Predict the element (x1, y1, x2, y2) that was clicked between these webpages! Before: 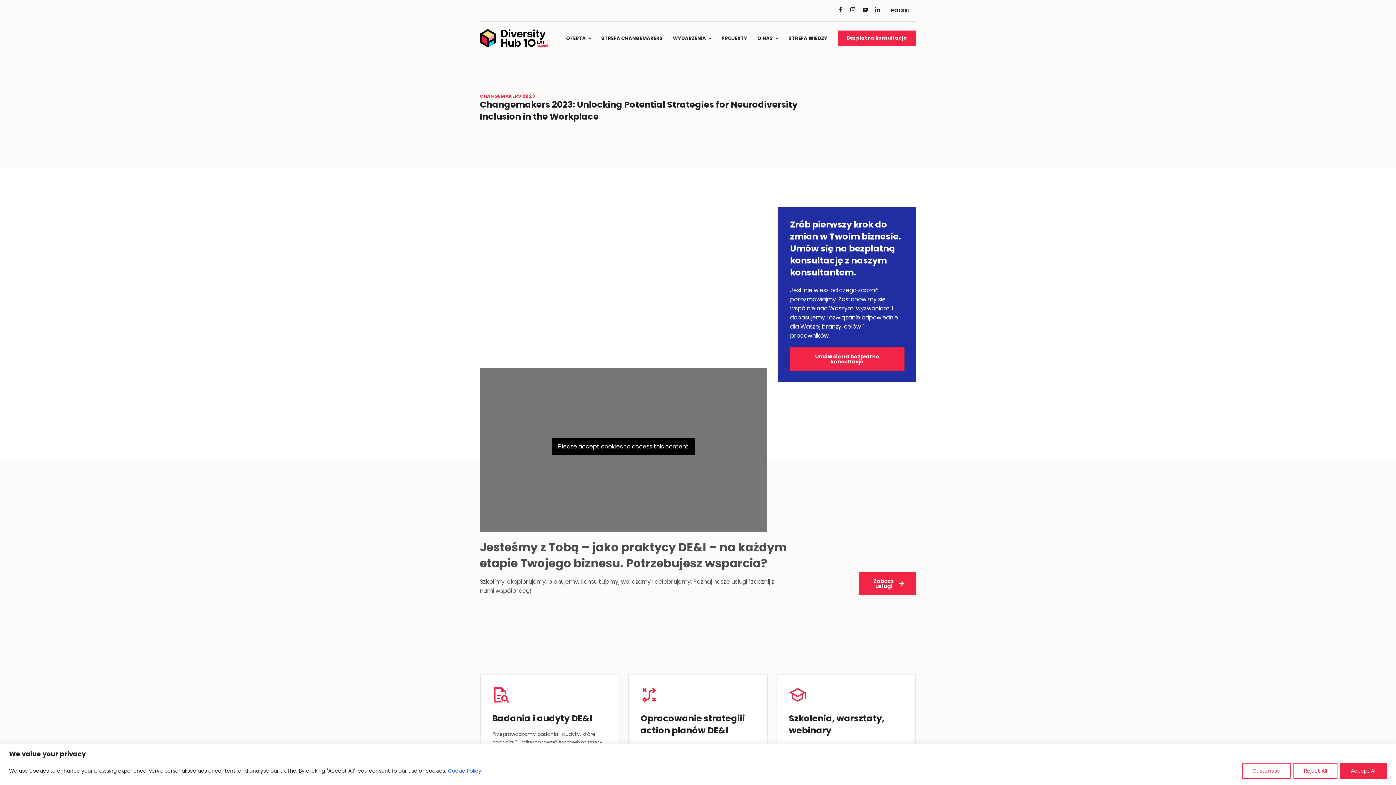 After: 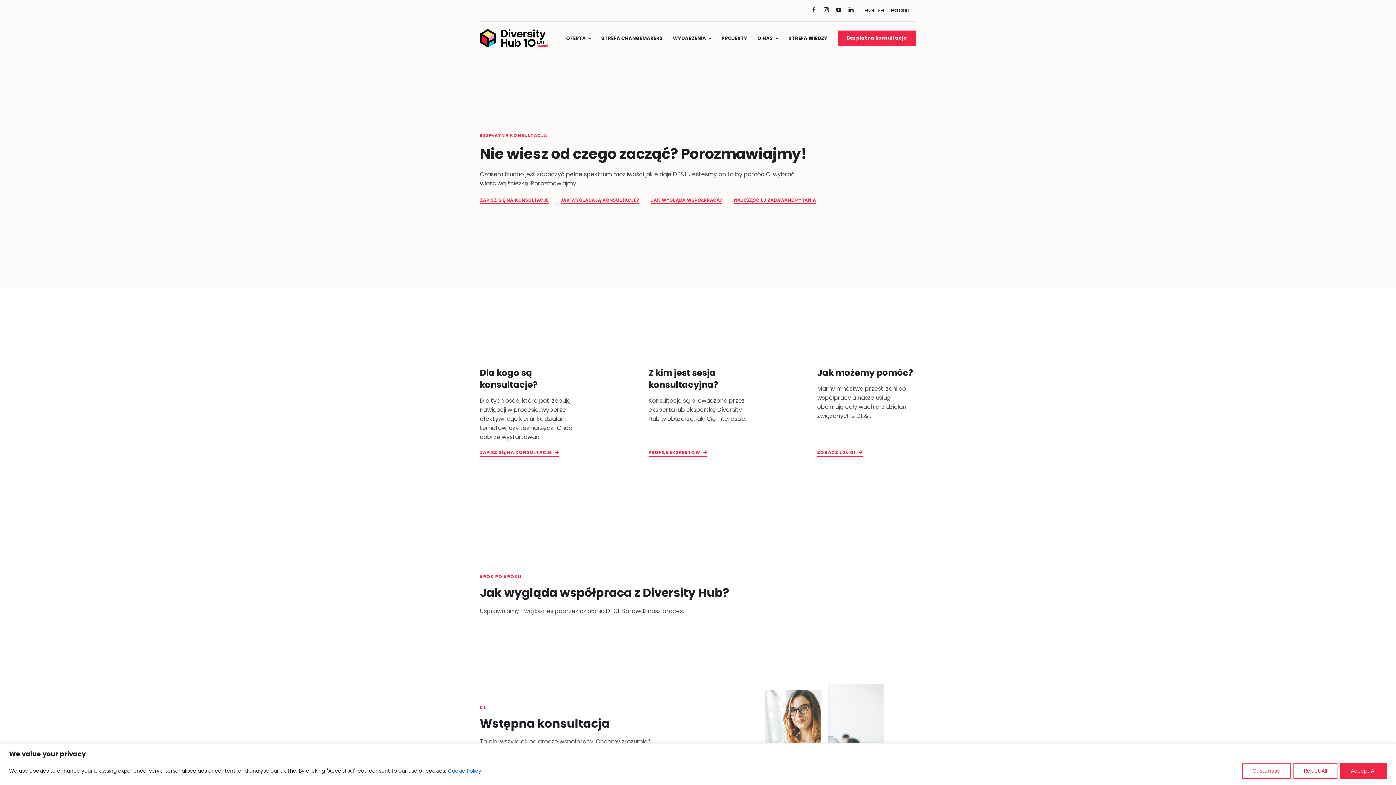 Action: bbox: (837, 28, 916, 47) label: Bezpłatna konsultacja